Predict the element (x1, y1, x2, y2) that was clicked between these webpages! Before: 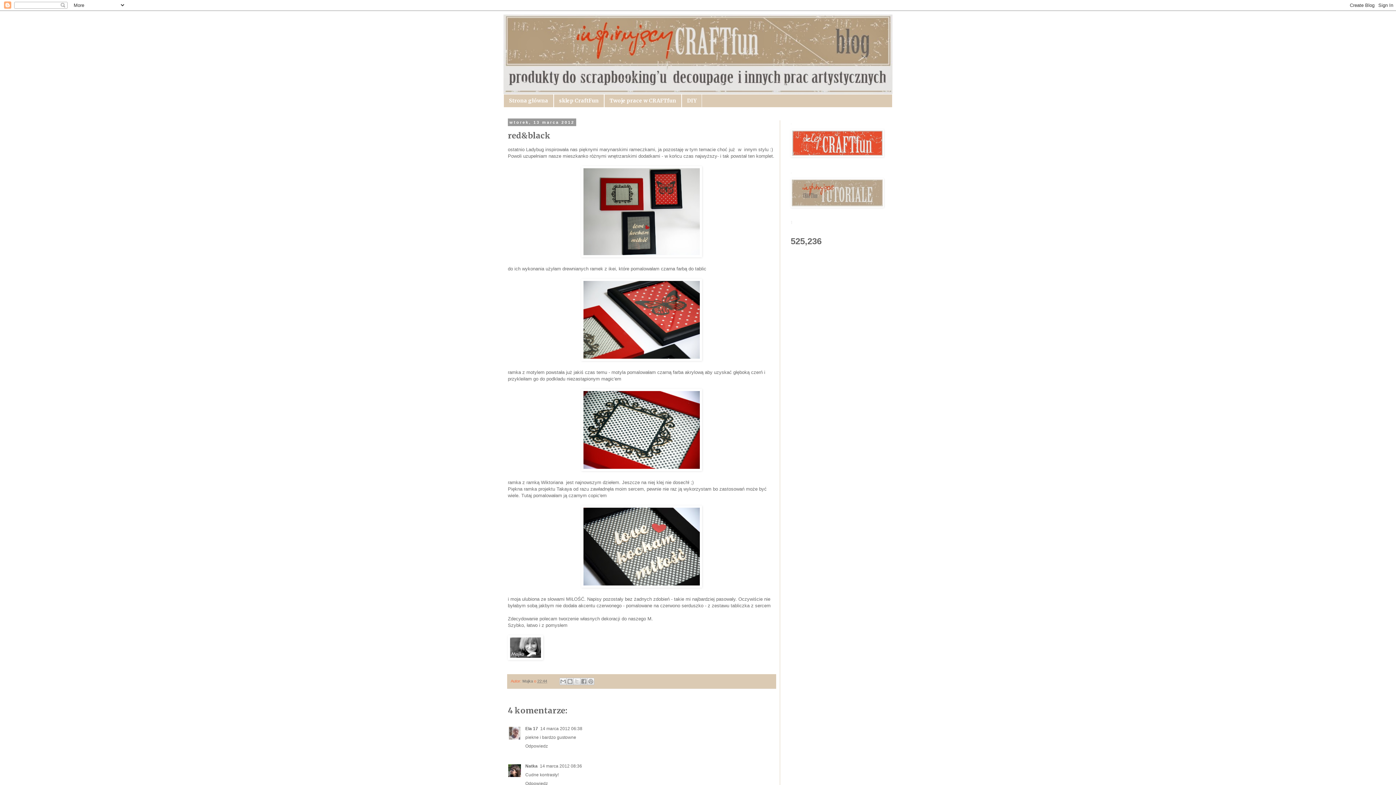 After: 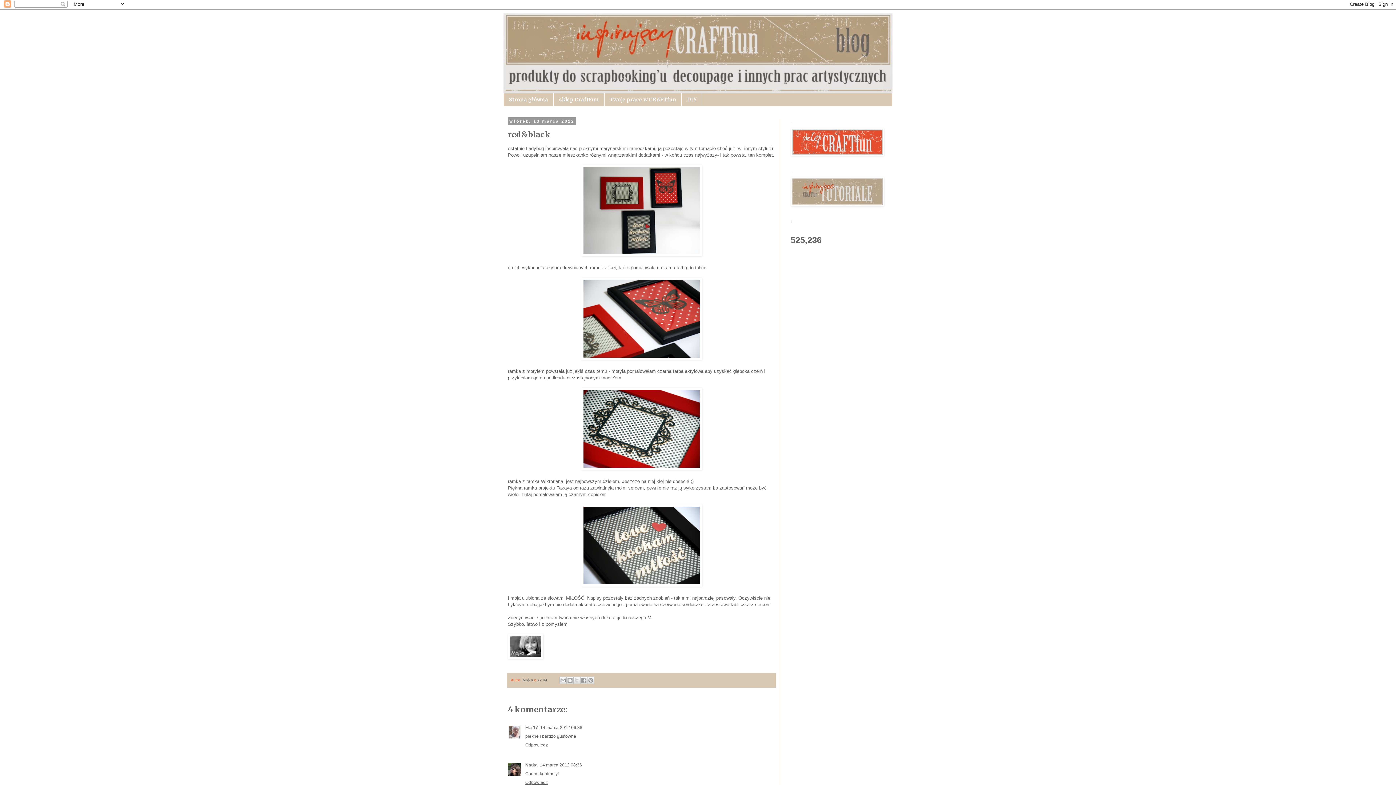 Action: bbox: (525, 779, 549, 786) label: Odpowiedz